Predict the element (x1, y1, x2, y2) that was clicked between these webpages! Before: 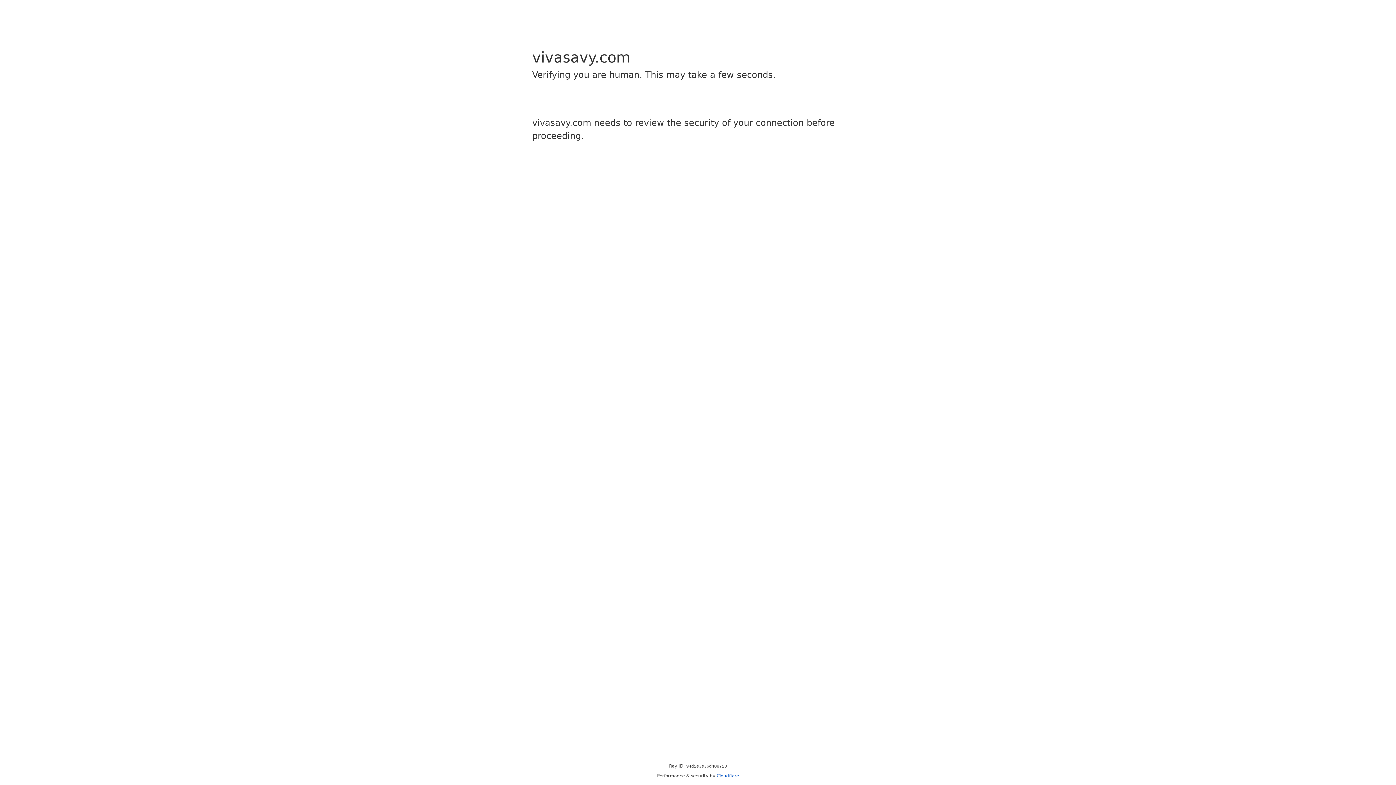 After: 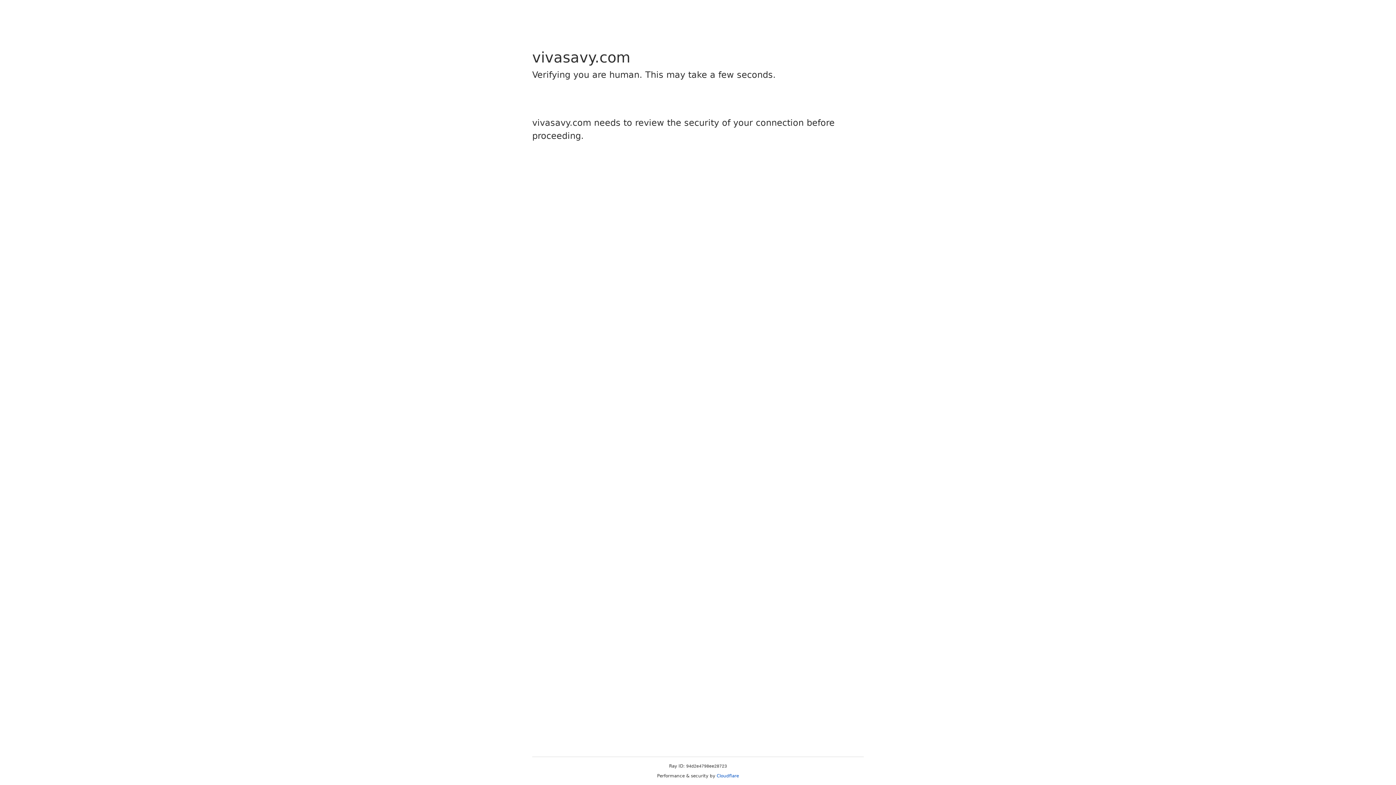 Action: label: Cloudflare bbox: (716, 773, 739, 778)